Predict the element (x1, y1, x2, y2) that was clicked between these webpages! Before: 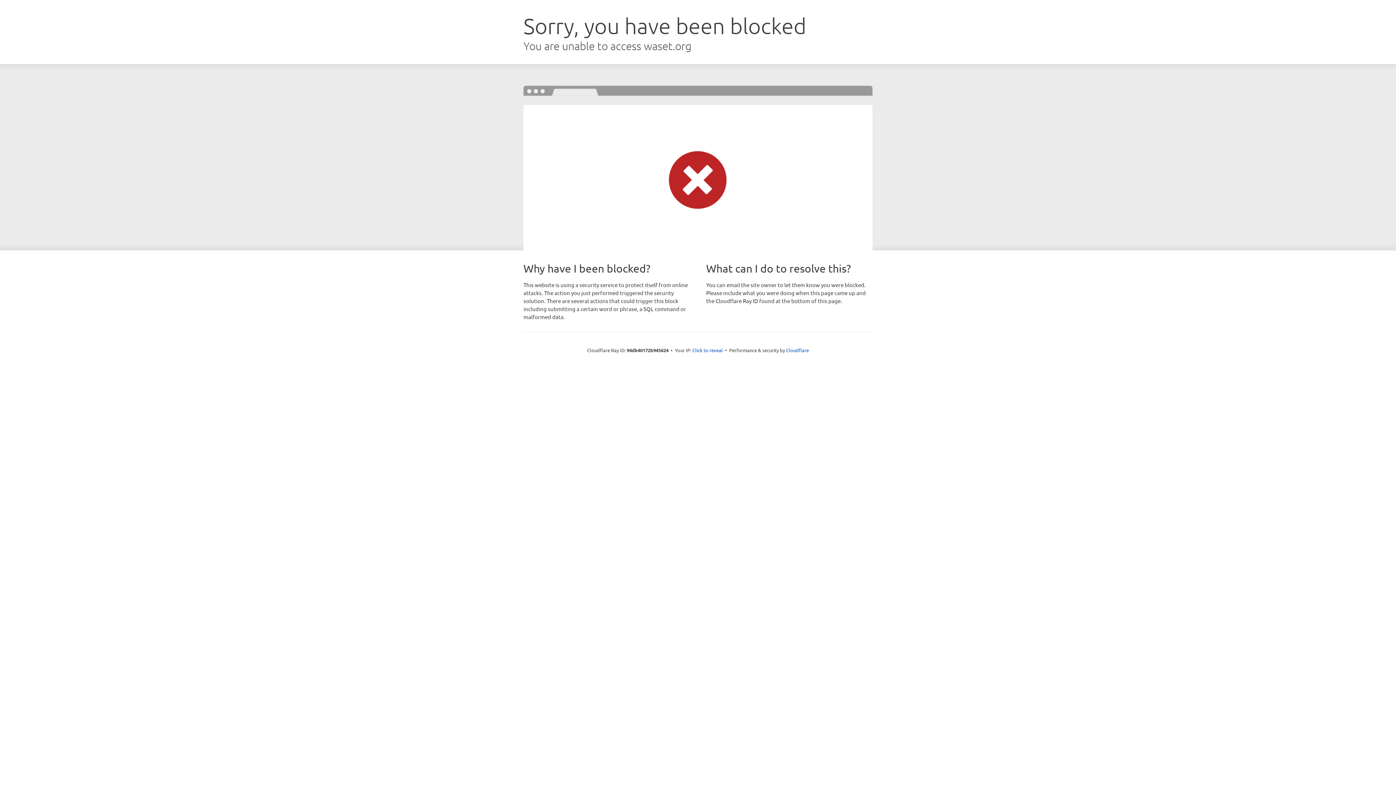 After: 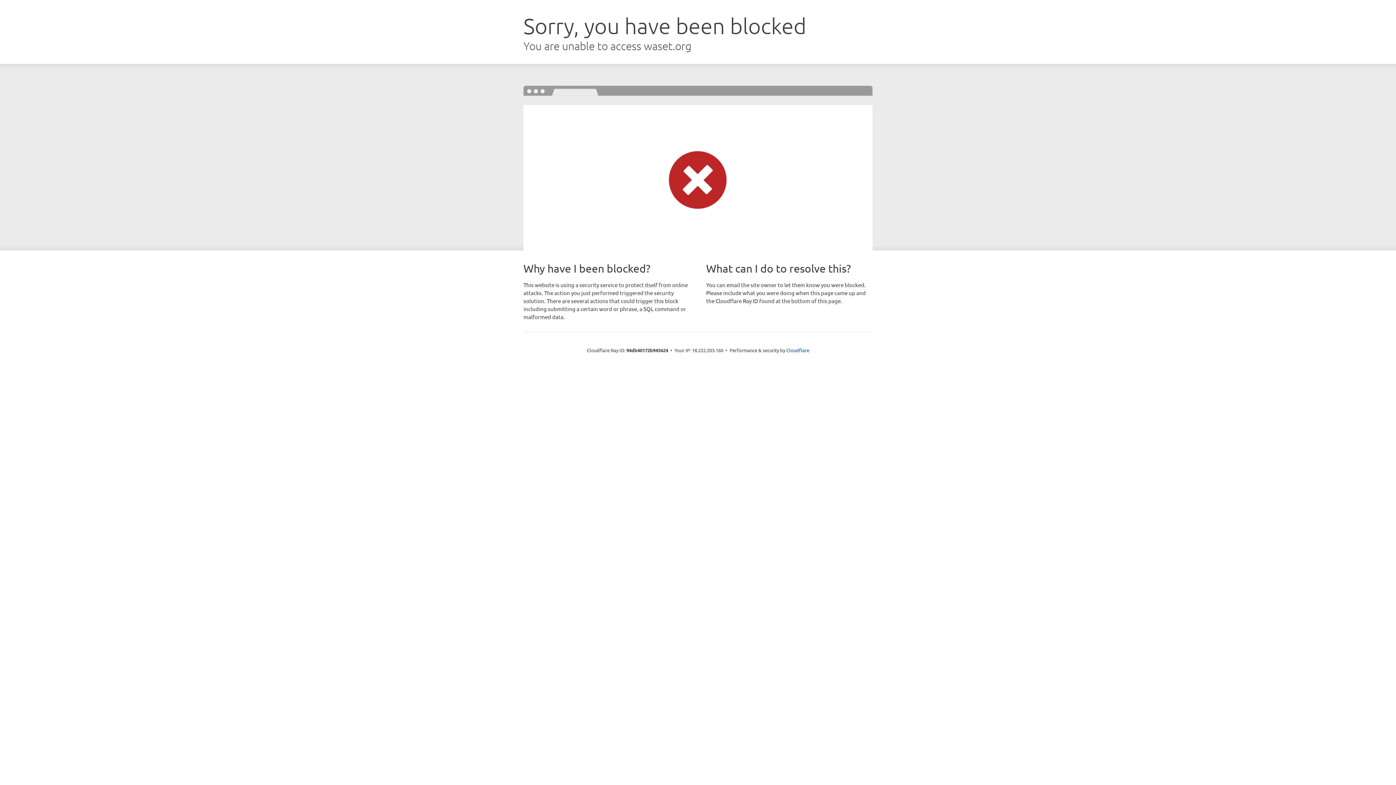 Action: bbox: (692, 346, 723, 353) label: Click to reveal